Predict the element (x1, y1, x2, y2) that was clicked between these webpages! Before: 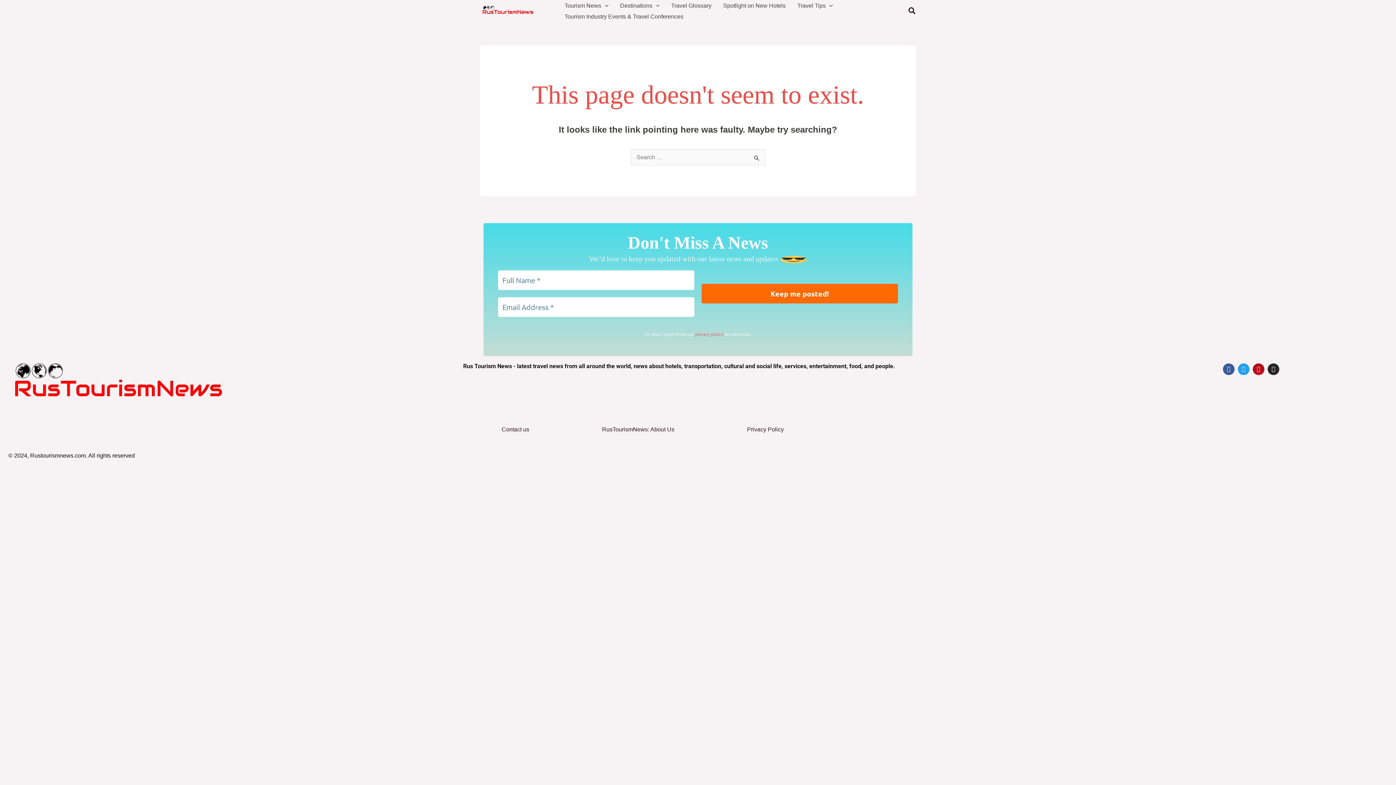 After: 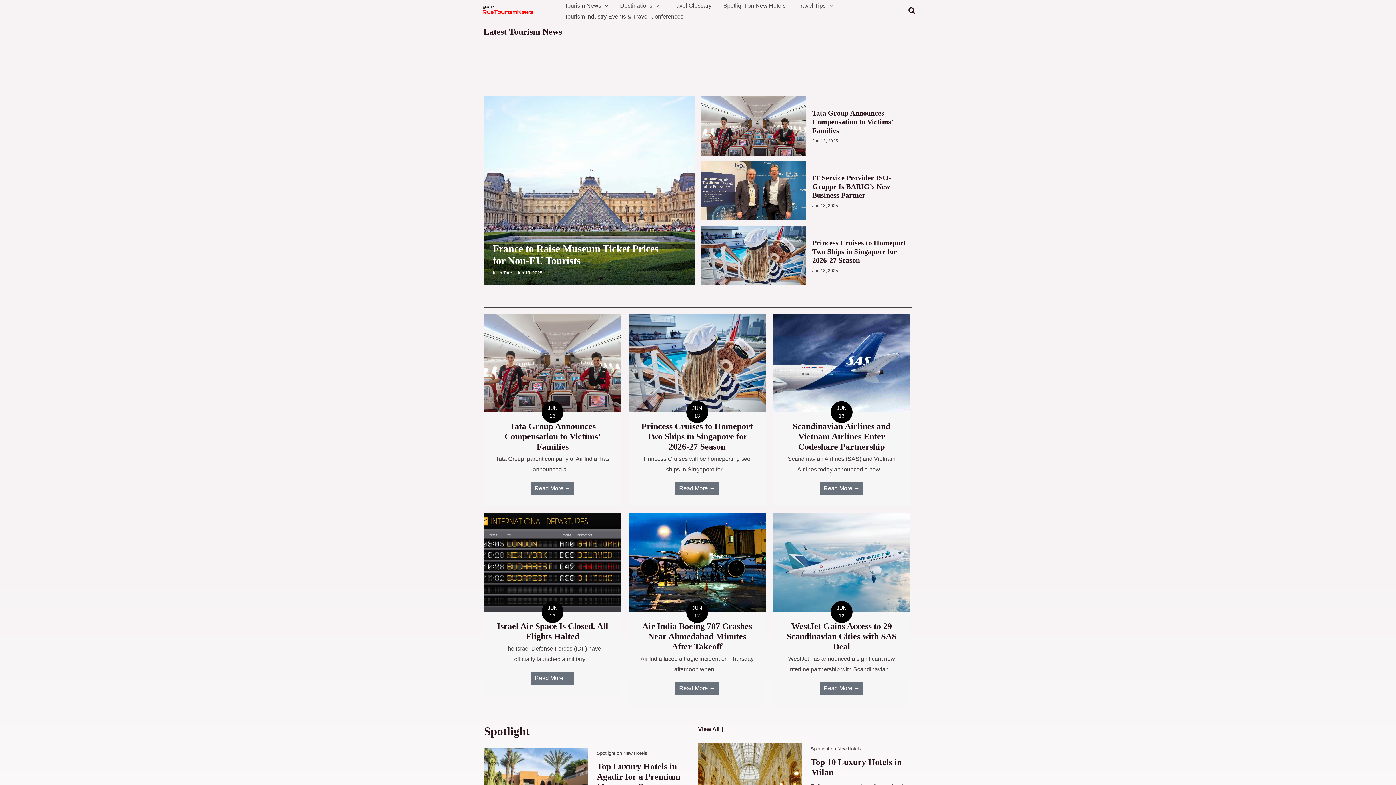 Action: bbox: (3, 363, 243, 407)